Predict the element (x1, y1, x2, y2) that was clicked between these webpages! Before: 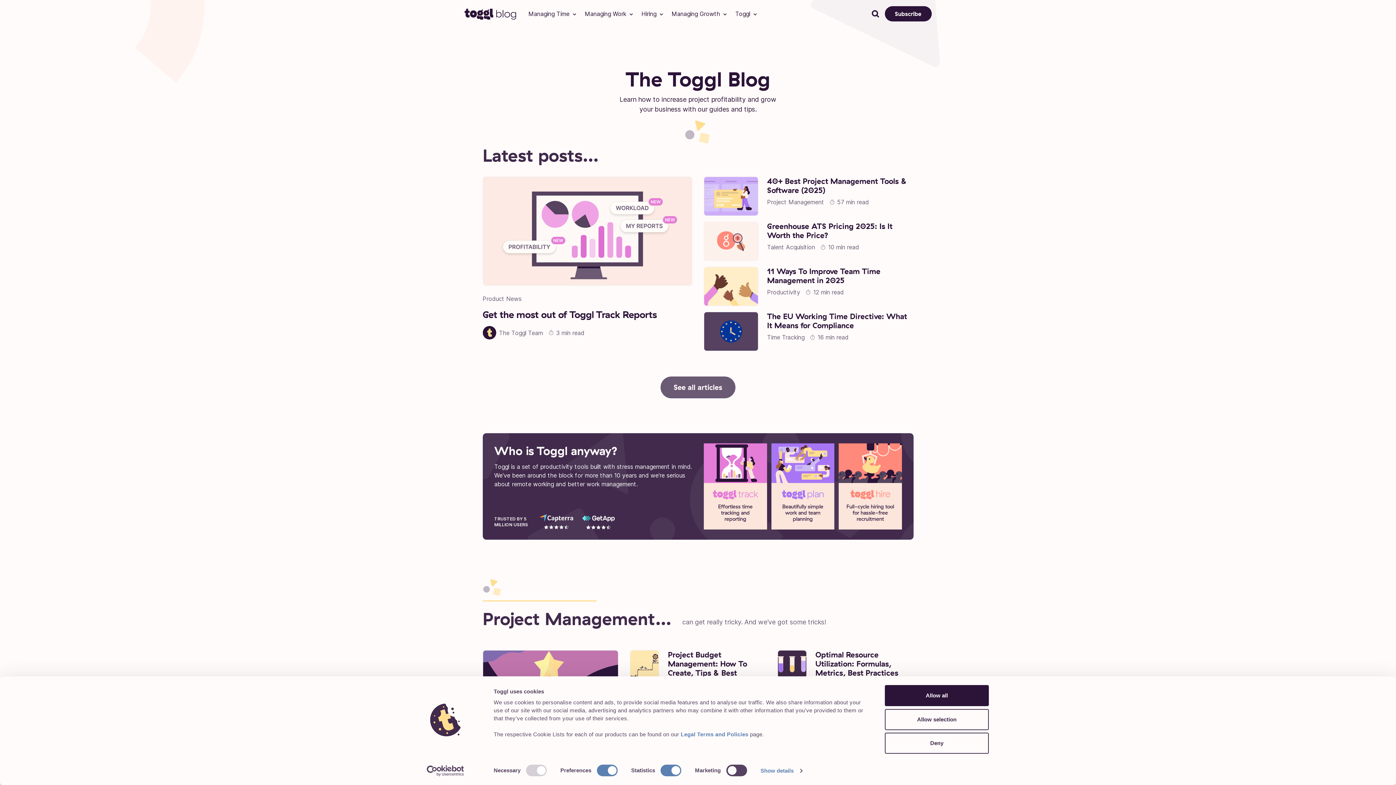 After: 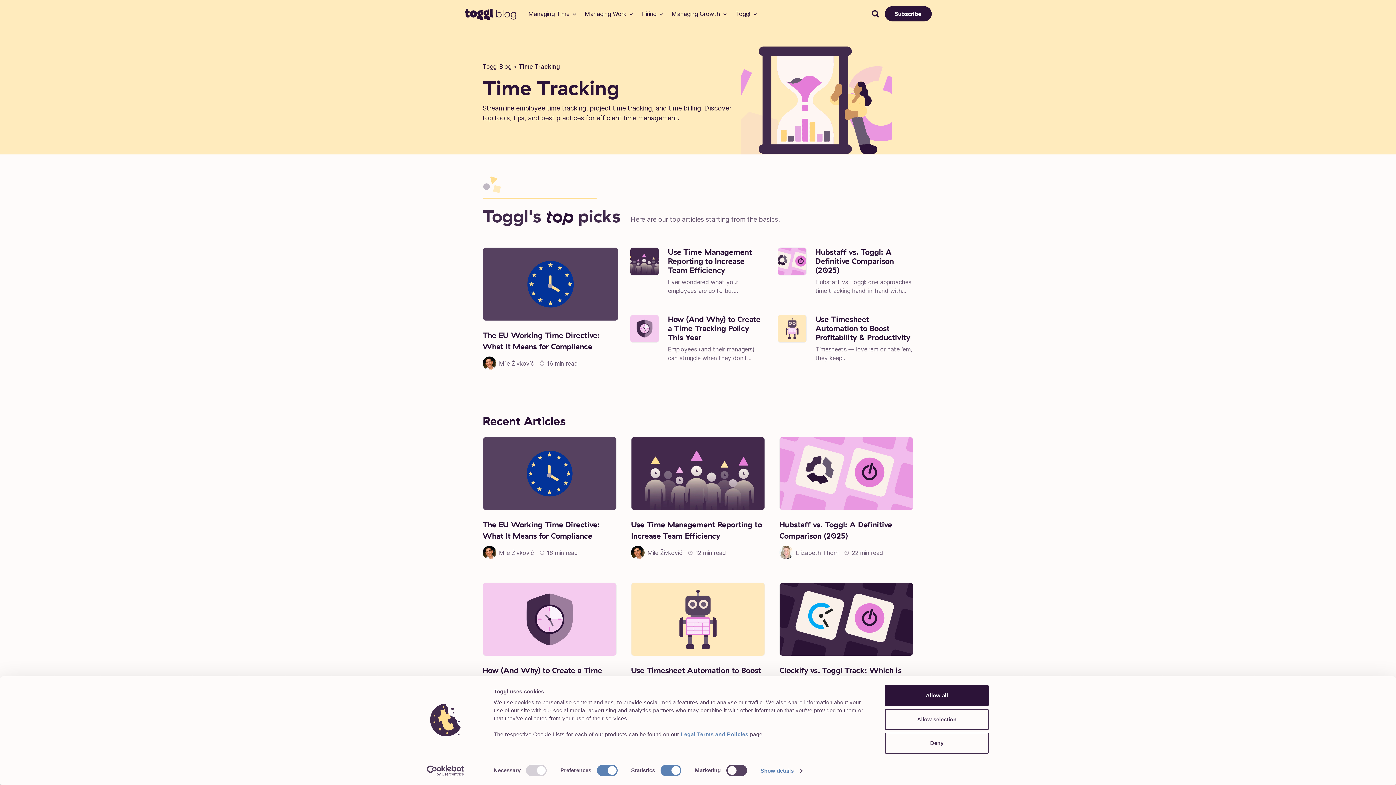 Action: label: View more posts in Time Tracking bbox: (767, 333, 804, 341)